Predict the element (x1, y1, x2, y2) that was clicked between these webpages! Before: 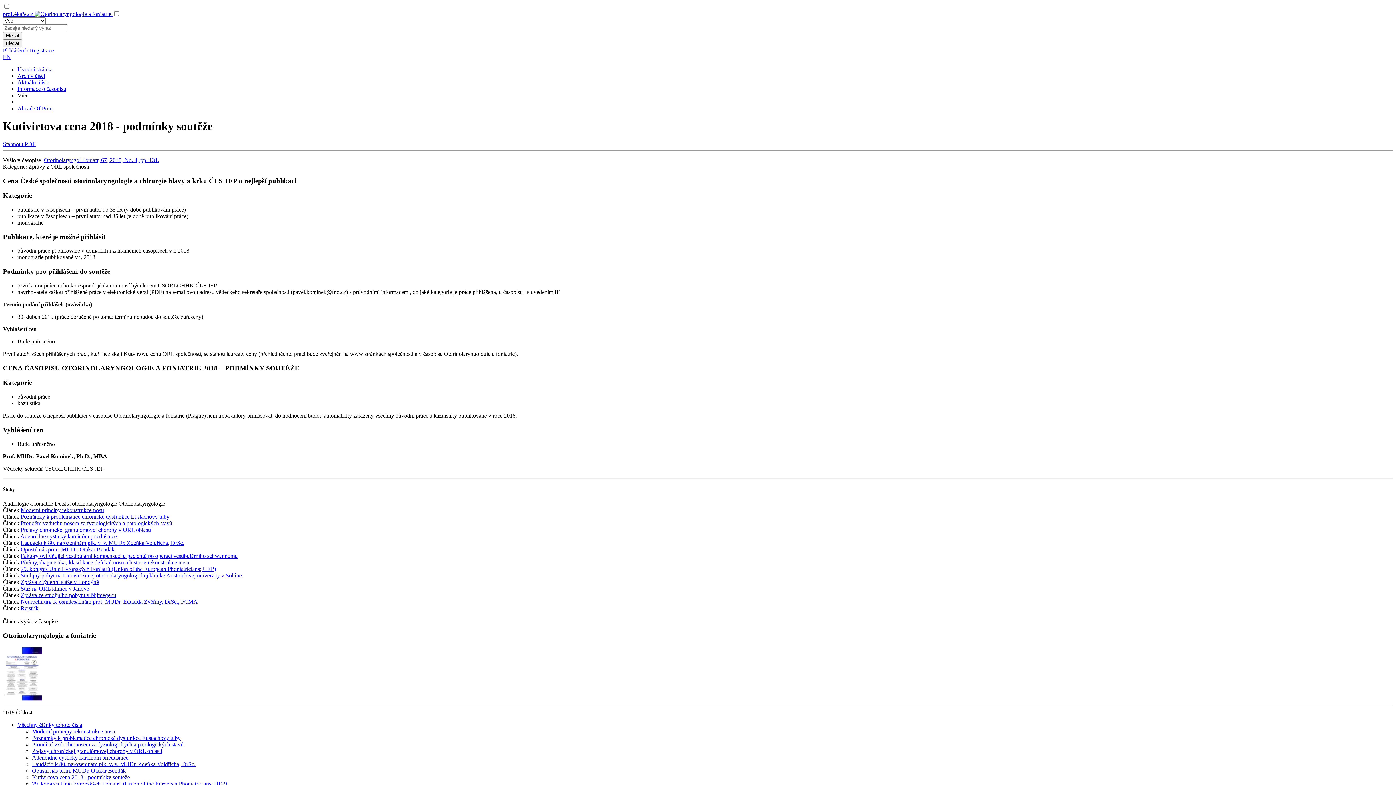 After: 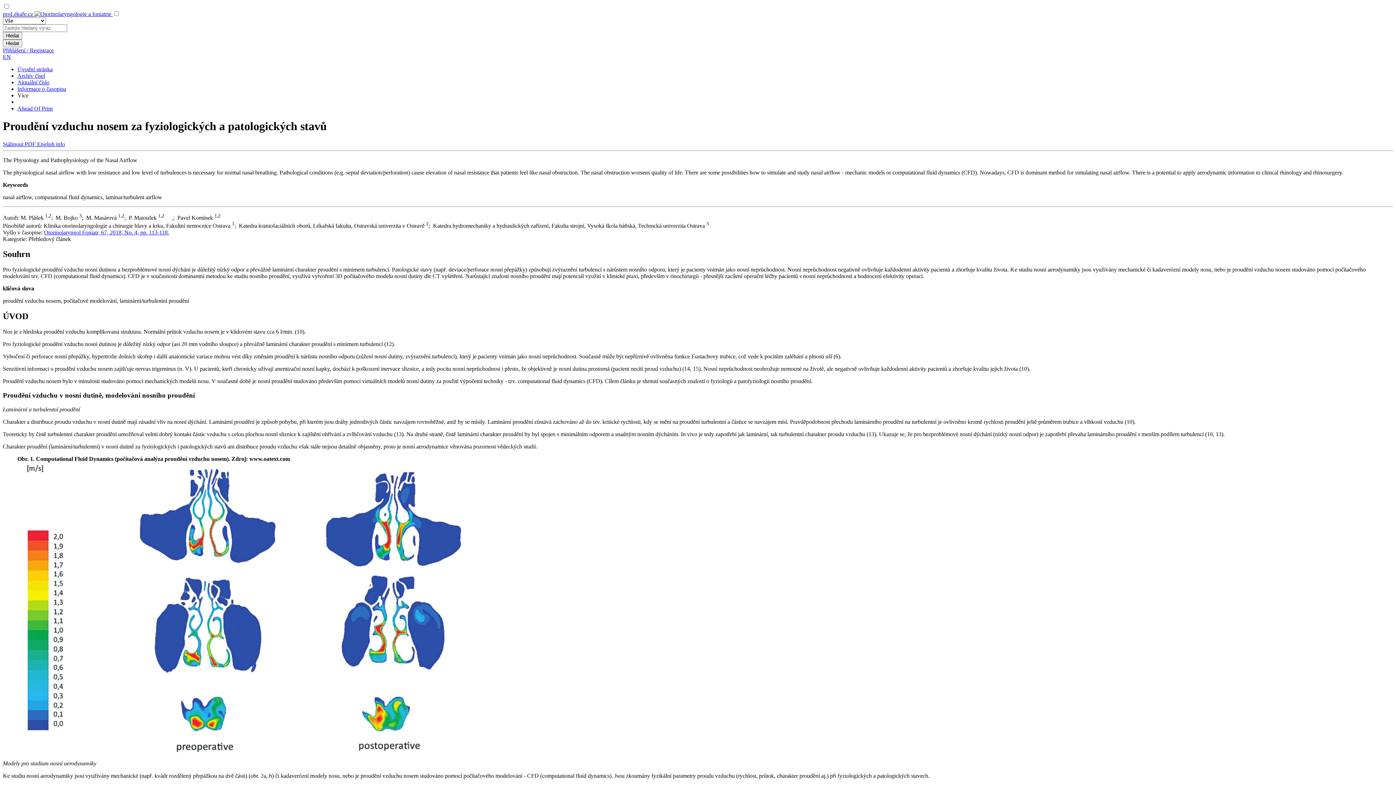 Action: bbox: (20, 520, 172, 526) label: Proudění vzduchu nosem za fyziologických a patologických stavů